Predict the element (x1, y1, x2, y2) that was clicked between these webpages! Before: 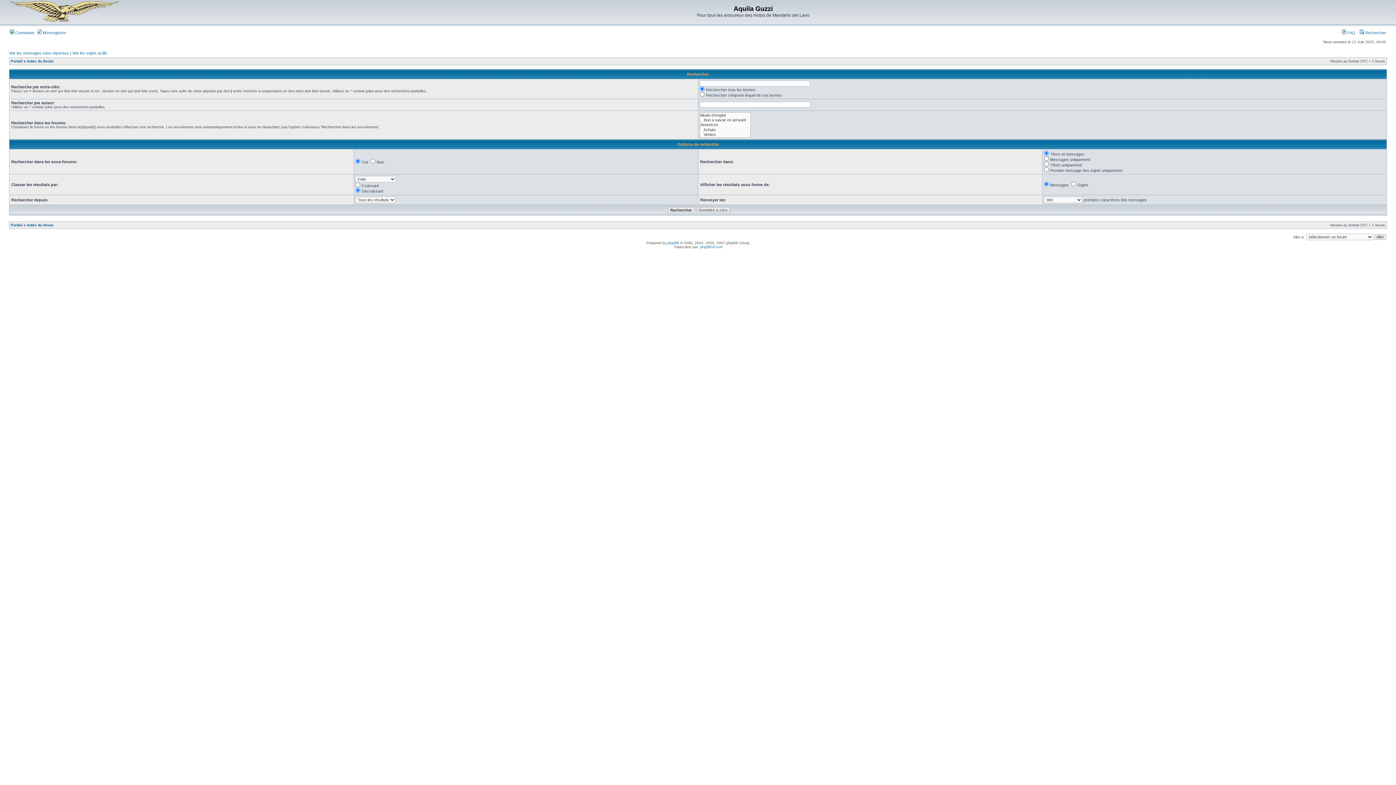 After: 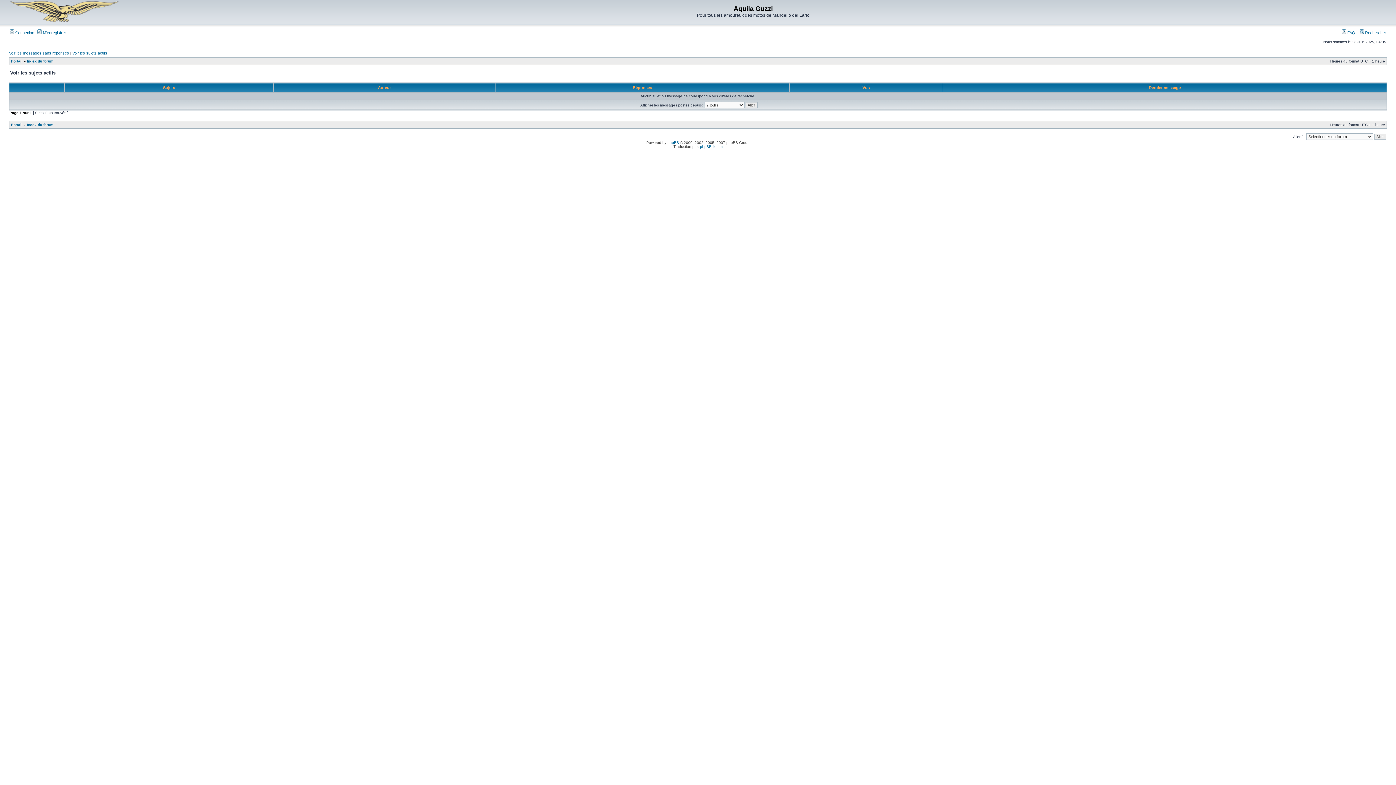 Action: bbox: (72, 50, 107, 55) label: Voir les sujets actifs